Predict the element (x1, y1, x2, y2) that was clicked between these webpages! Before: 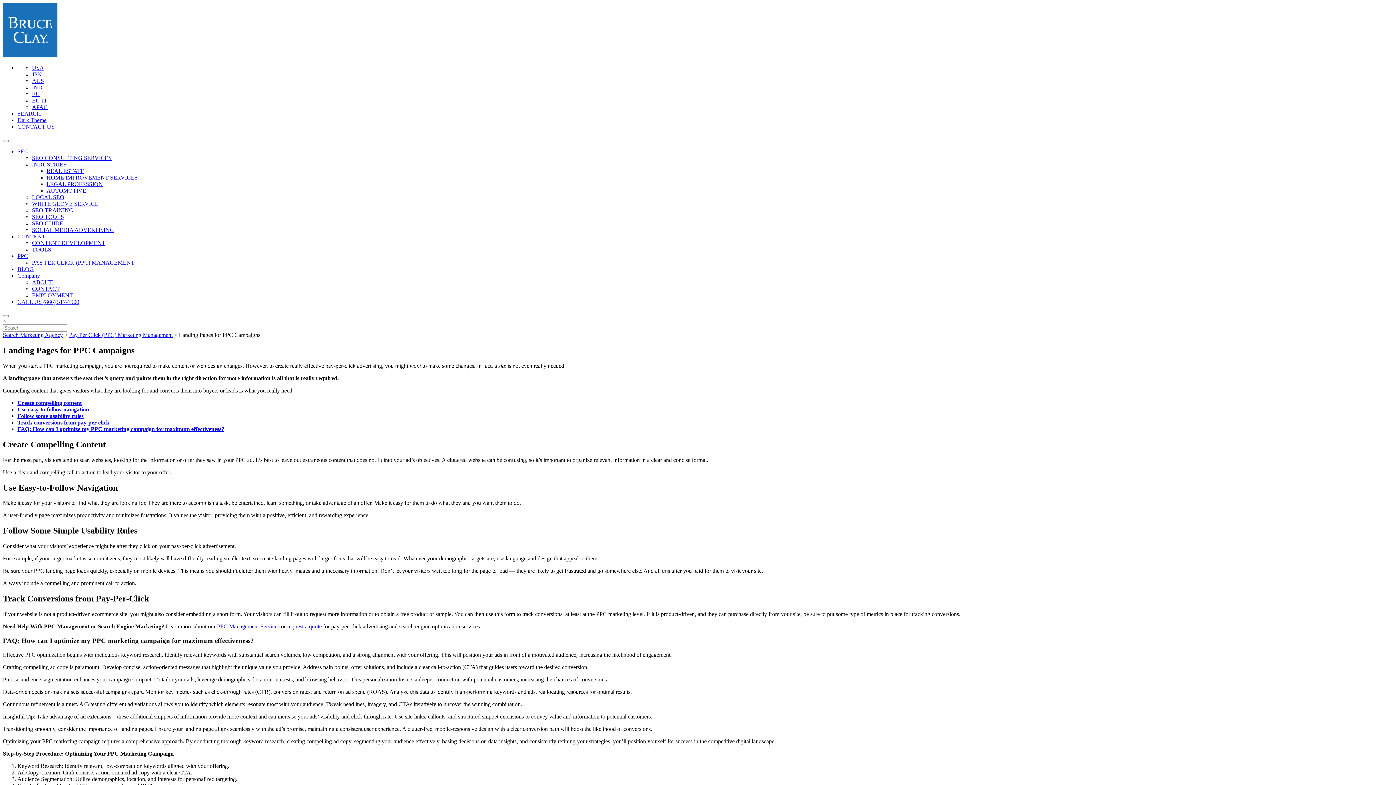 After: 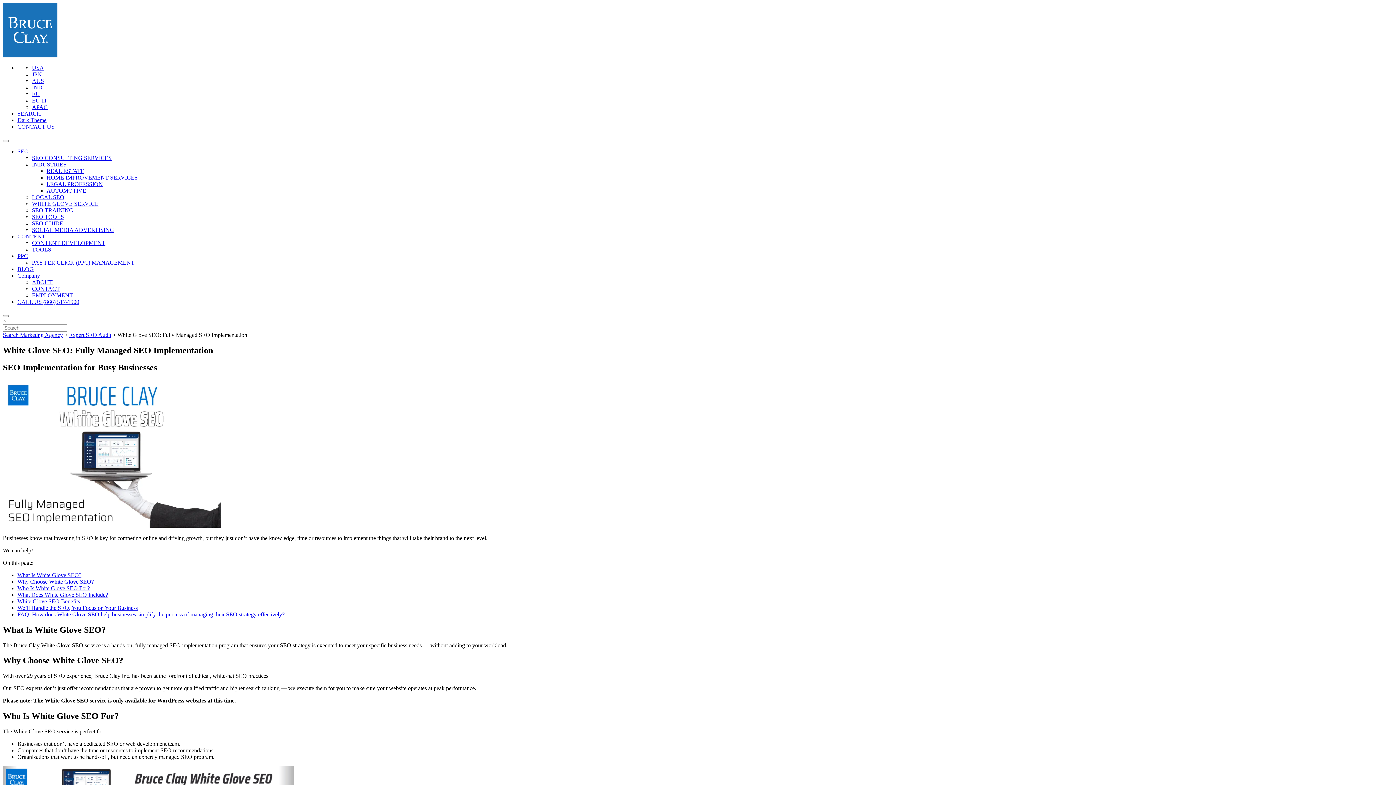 Action: bbox: (32, 200, 98, 206) label: WHITE GLOVE SERVICE